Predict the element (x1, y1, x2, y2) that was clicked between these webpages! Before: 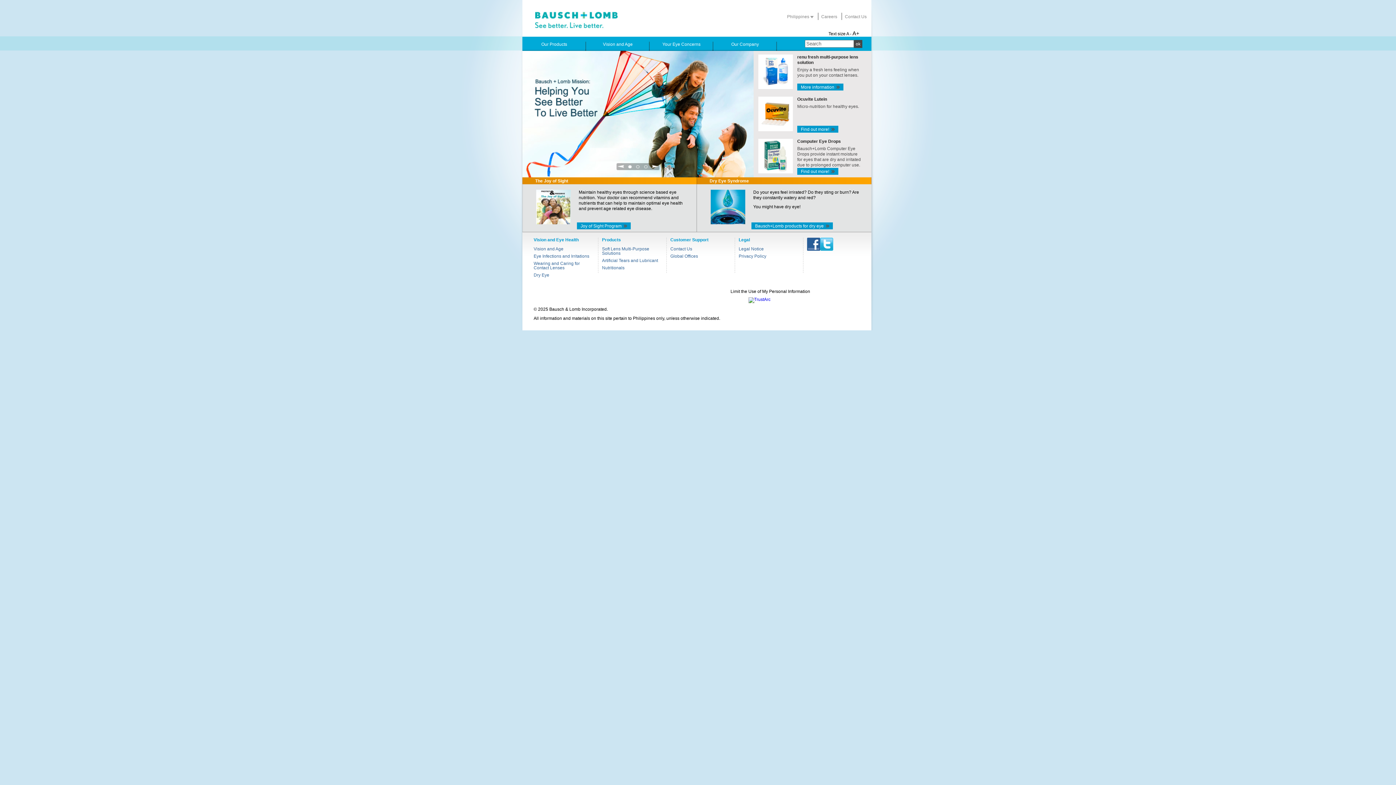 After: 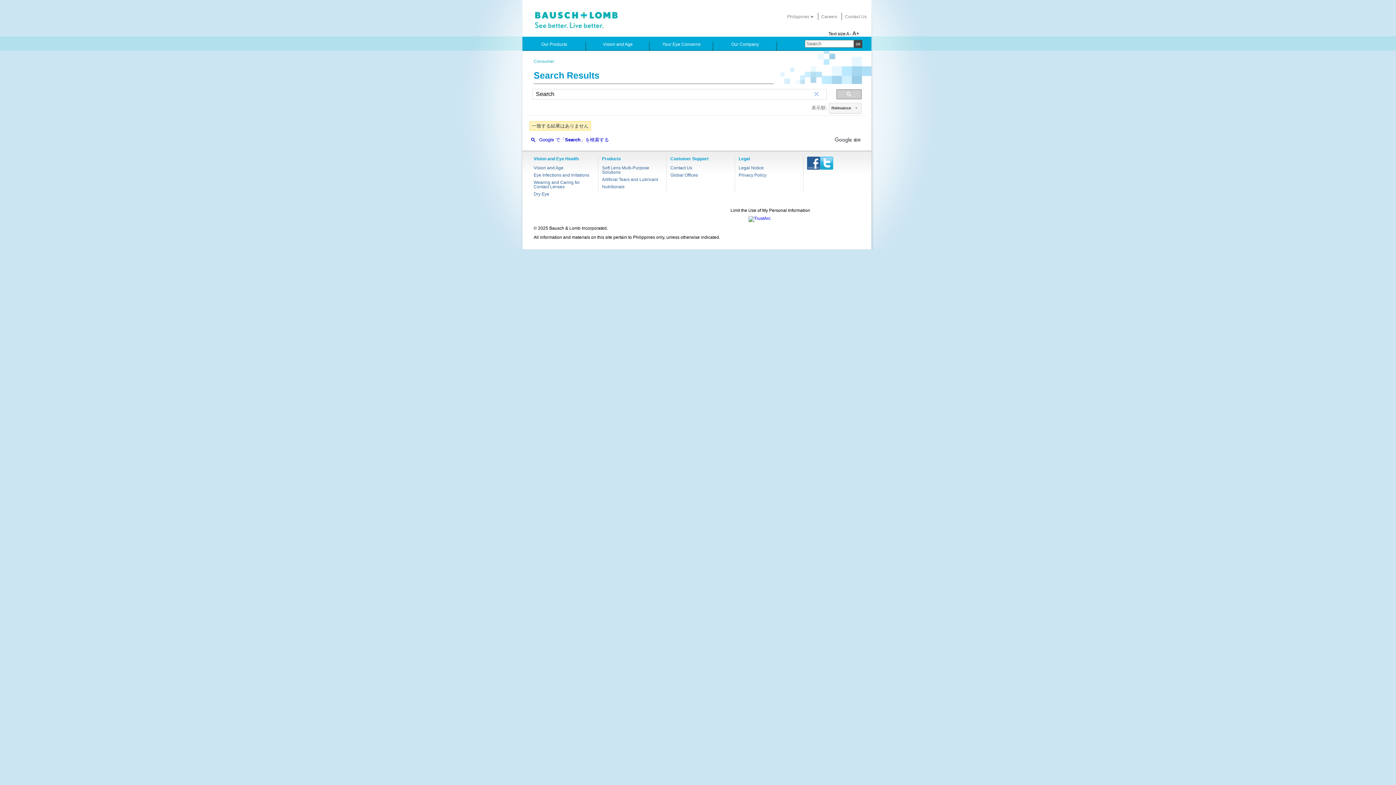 Action: label: ok bbox: (854, 40, 862, 48)